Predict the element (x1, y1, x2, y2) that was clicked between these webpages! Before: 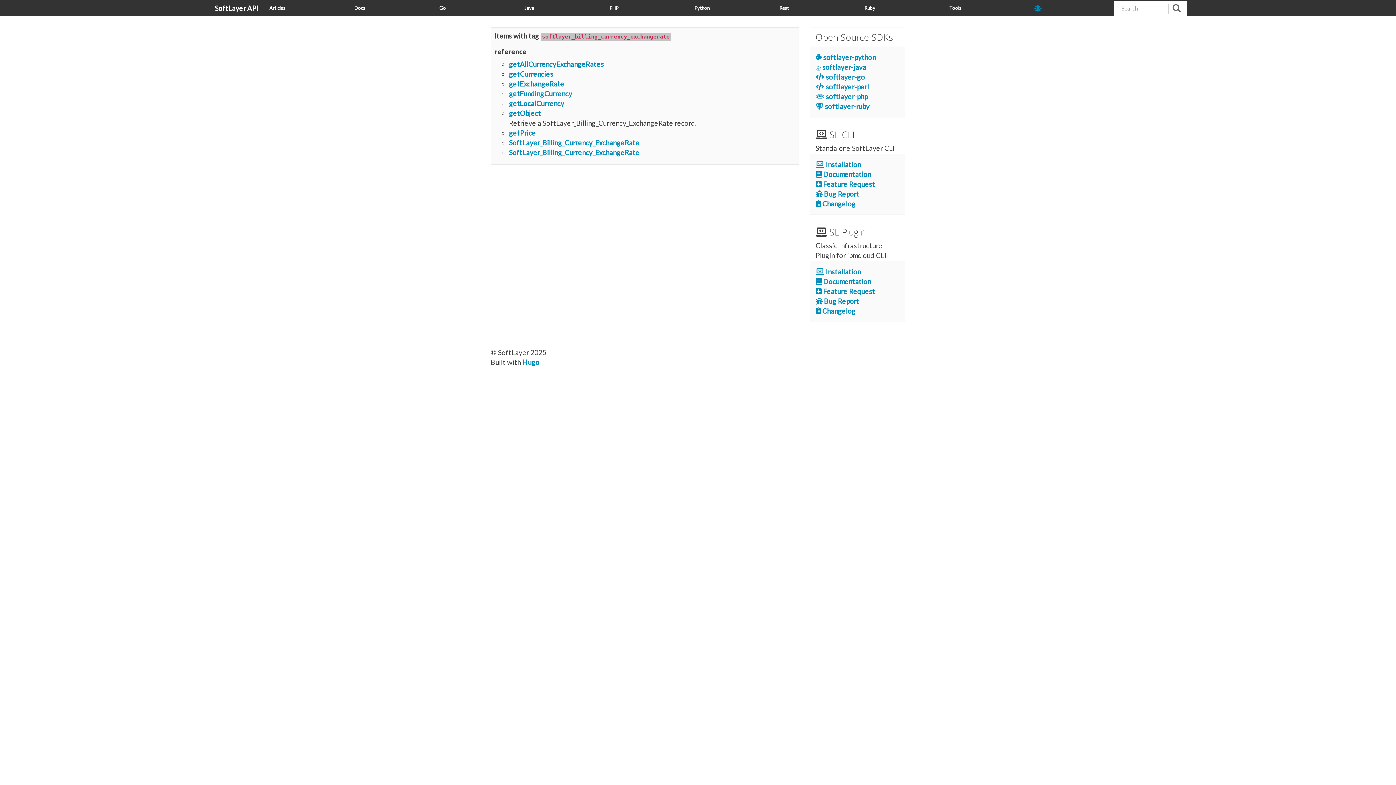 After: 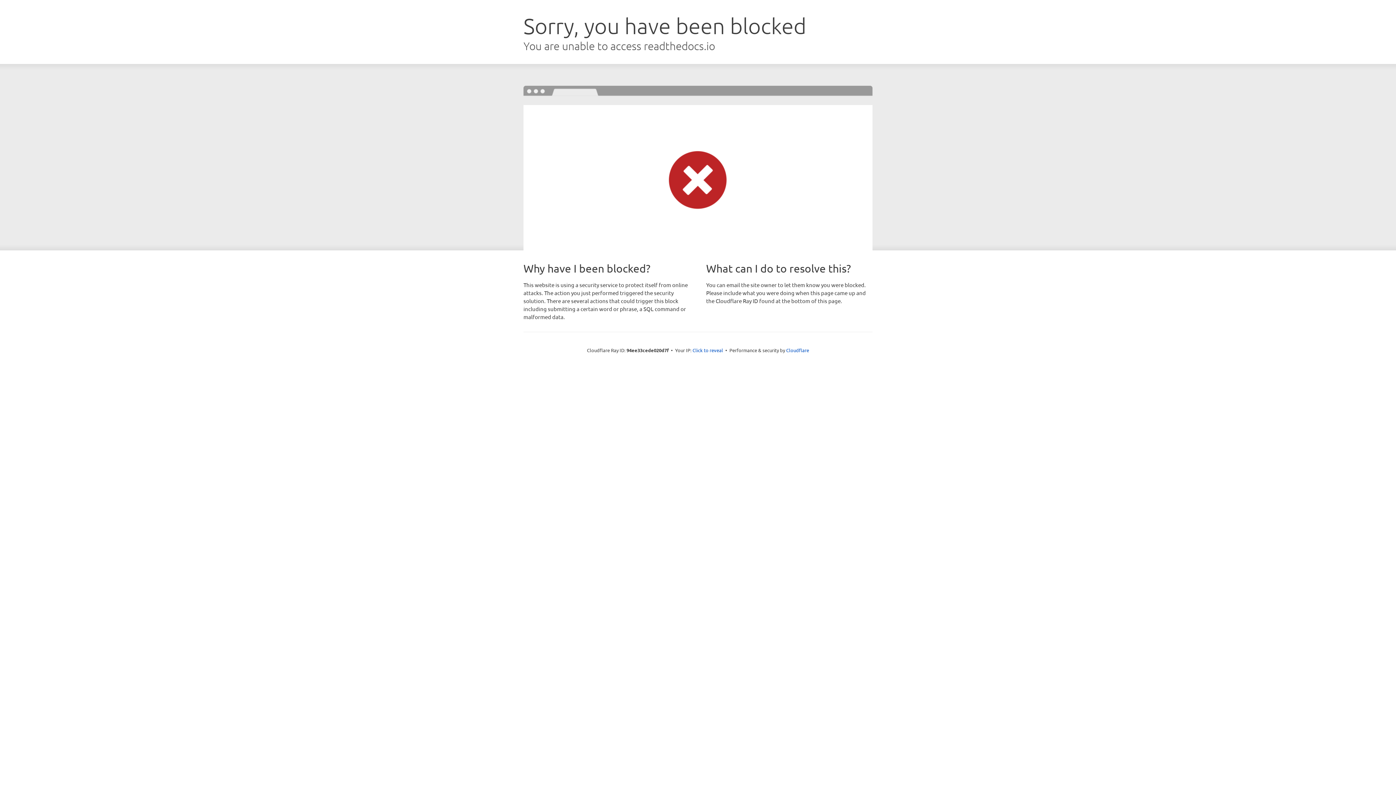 Action: label:  Documentation bbox: (815, 170, 871, 178)